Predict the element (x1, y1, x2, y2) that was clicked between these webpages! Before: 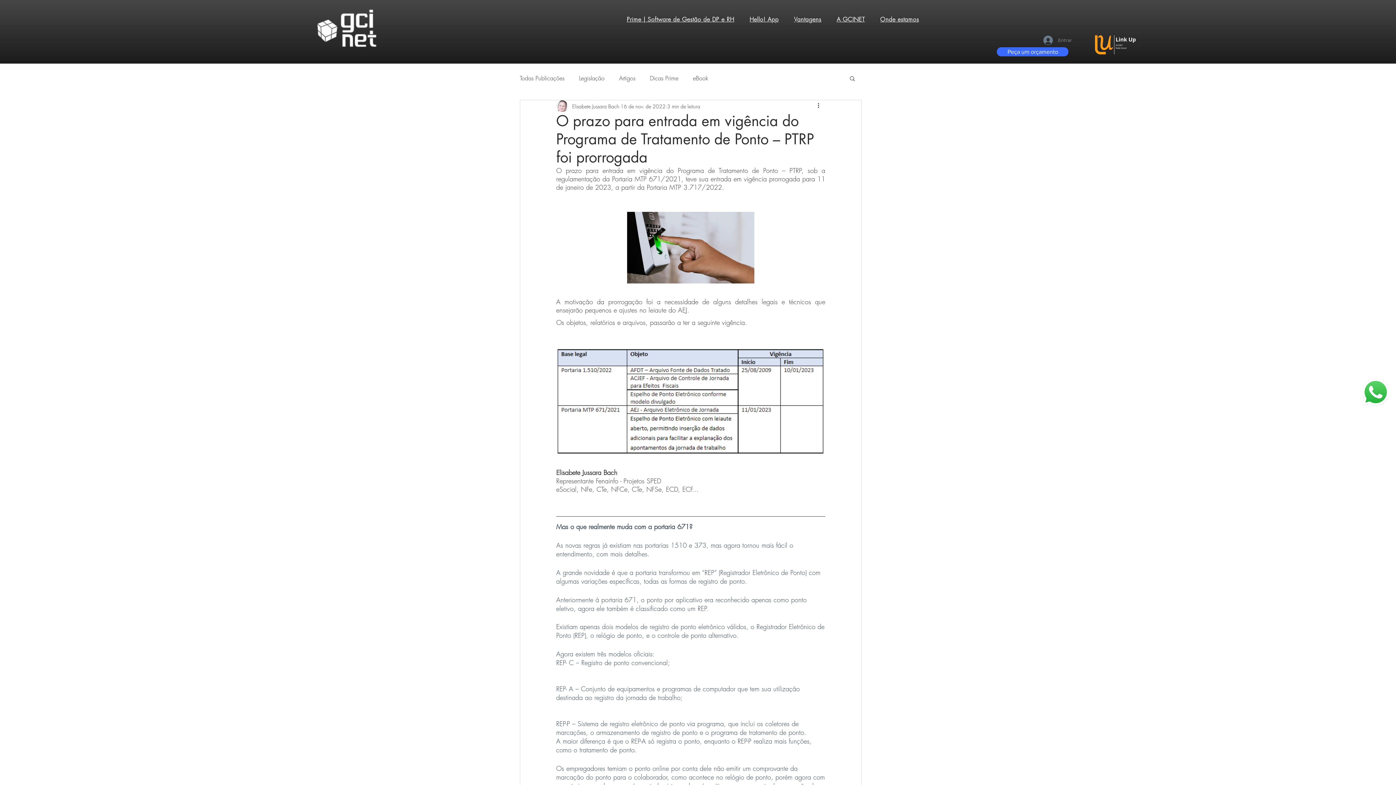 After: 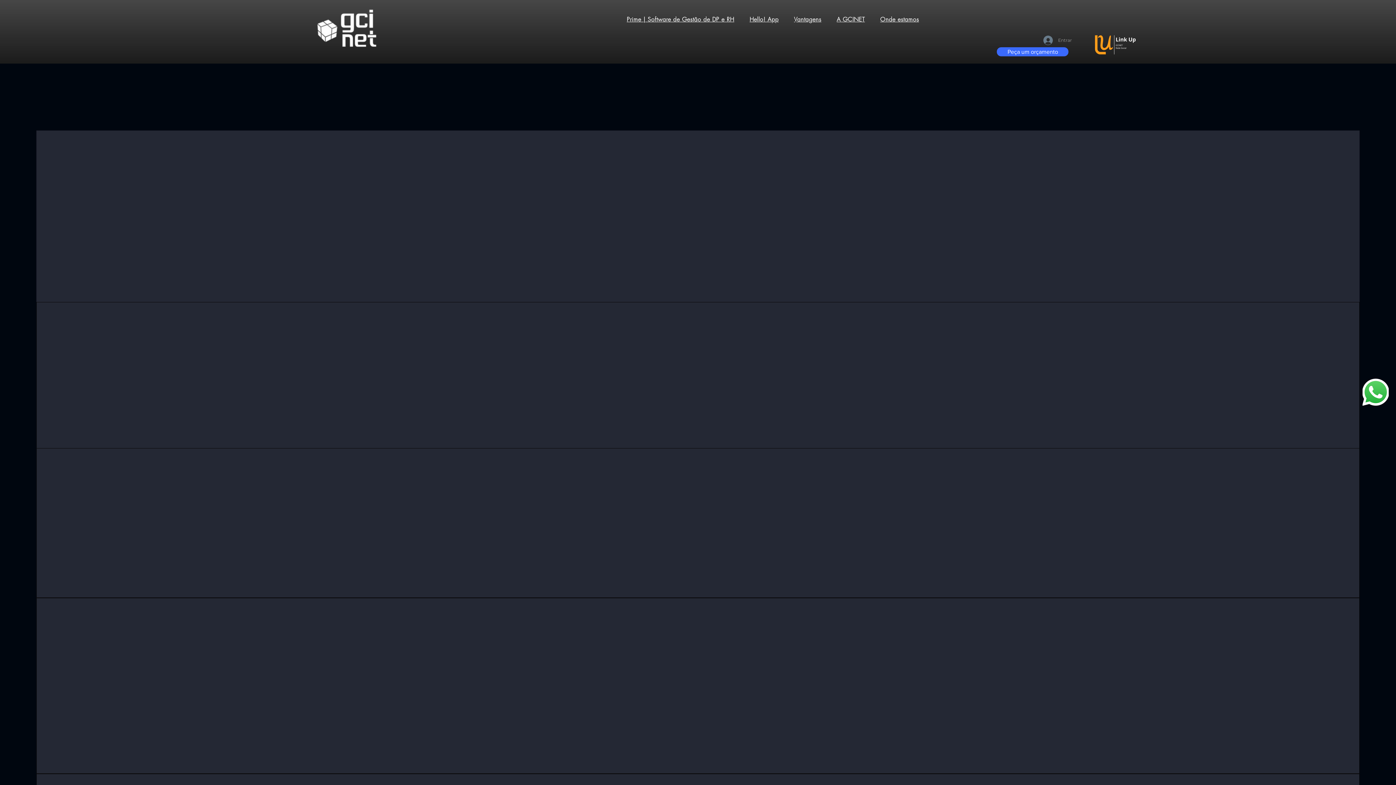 Action: bbox: (788, 11, 827, 26) label: Vantagens